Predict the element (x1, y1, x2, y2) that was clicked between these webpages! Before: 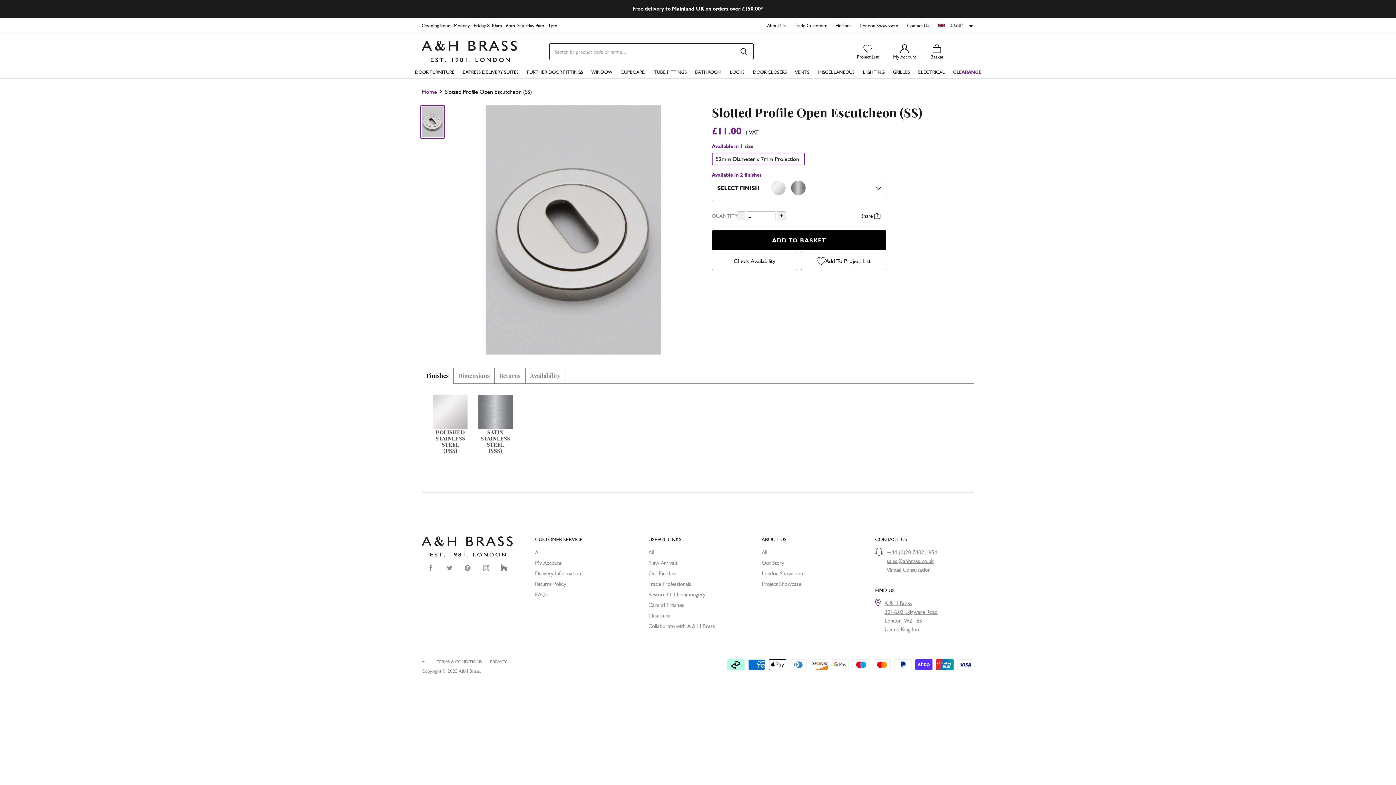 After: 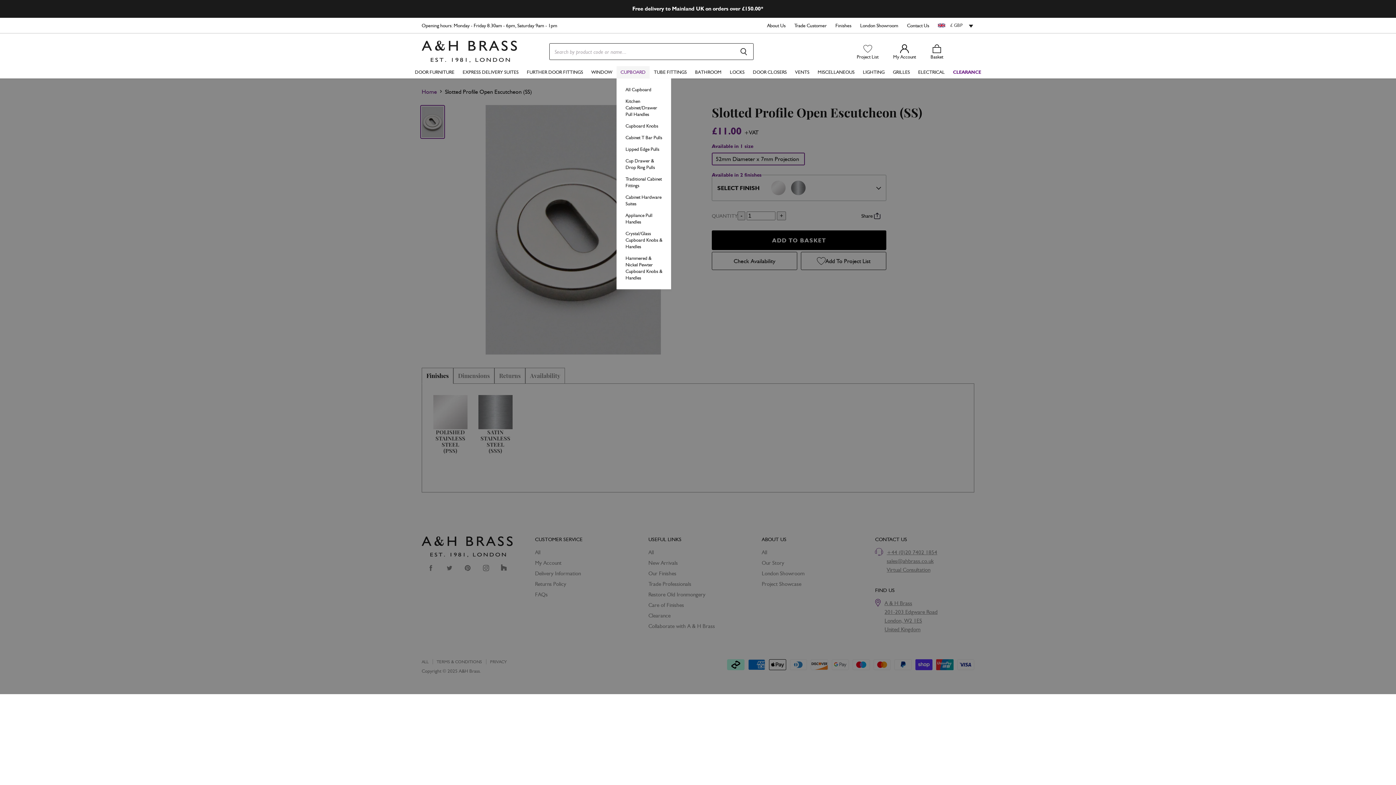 Action: bbox: (620, 69, 645, 75) label: CUPBOARD